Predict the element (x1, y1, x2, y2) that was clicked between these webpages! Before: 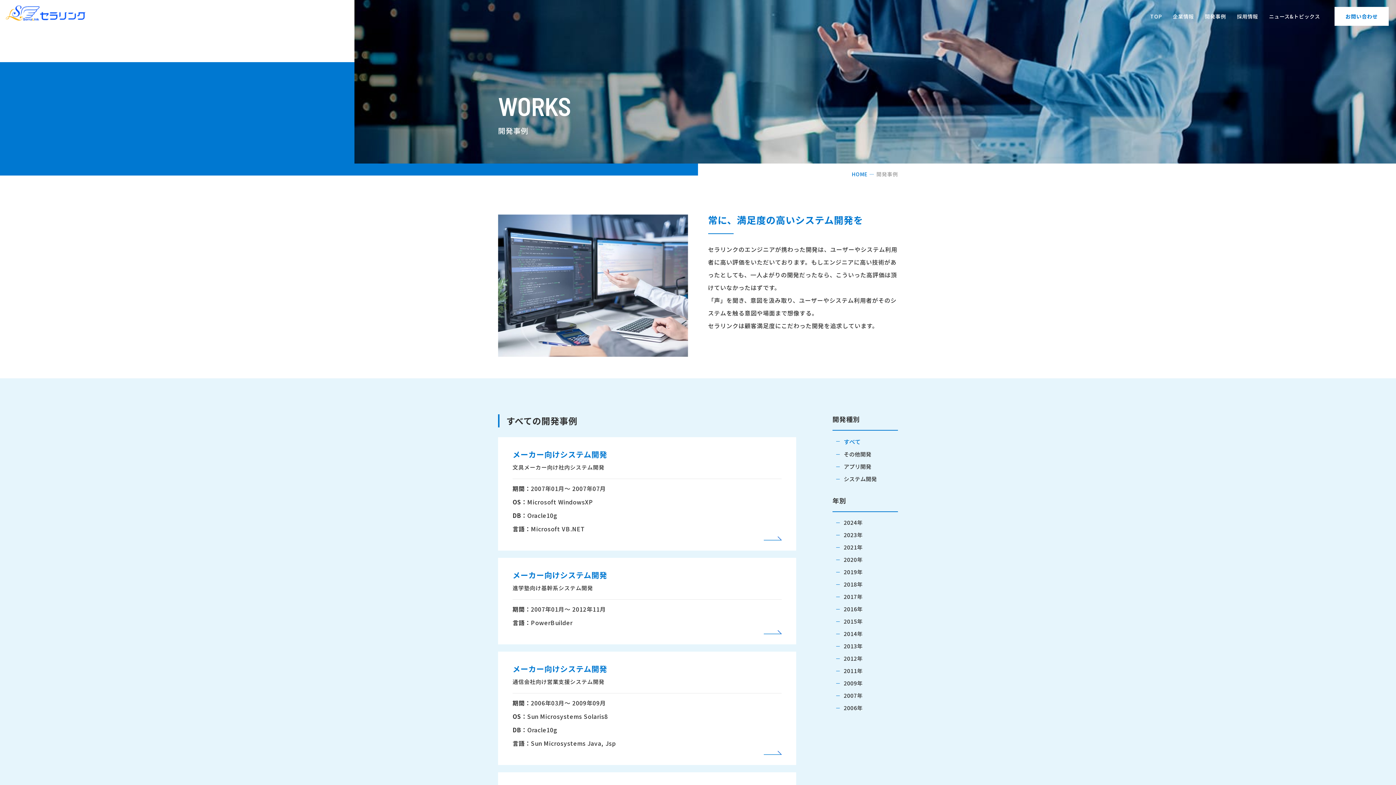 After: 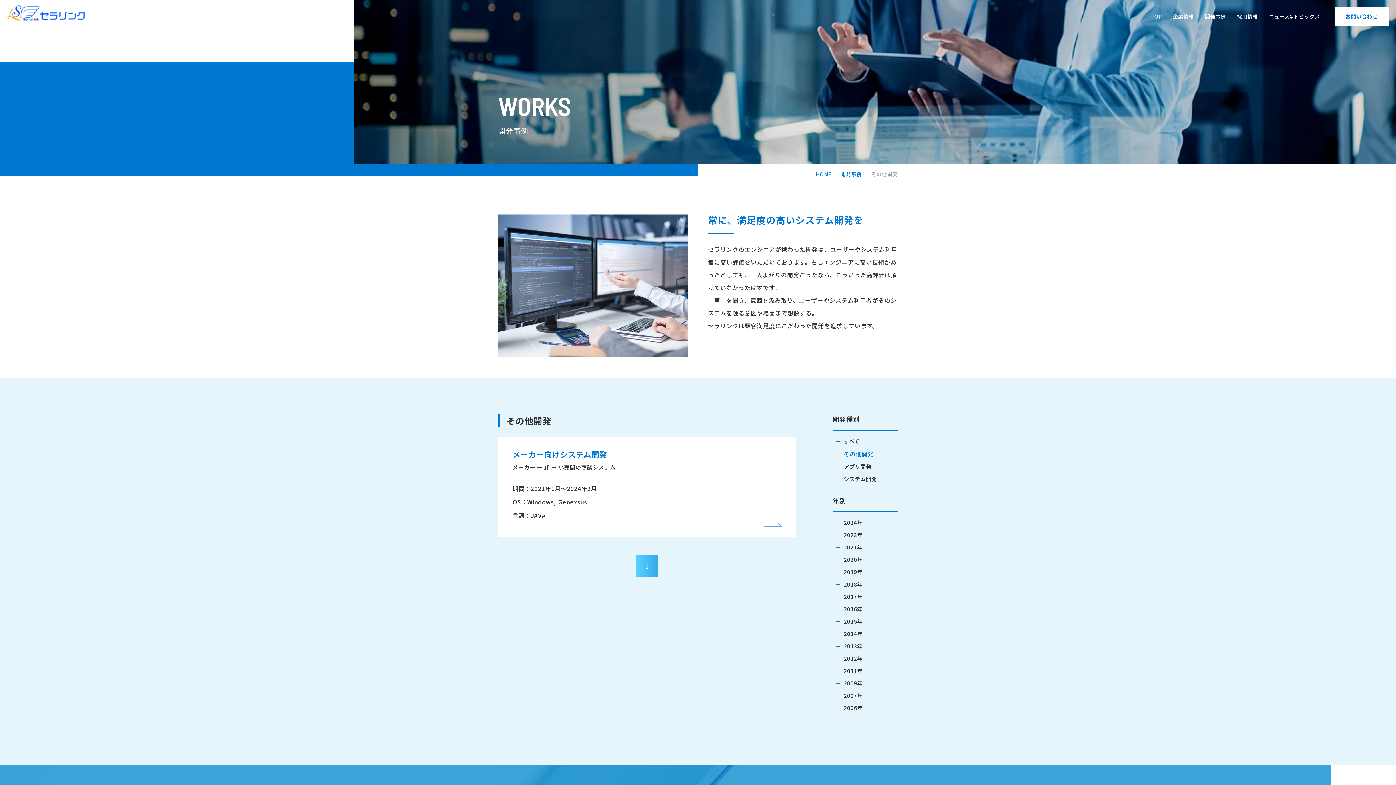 Action: label: その他開発 bbox: (832, 448, 898, 460)